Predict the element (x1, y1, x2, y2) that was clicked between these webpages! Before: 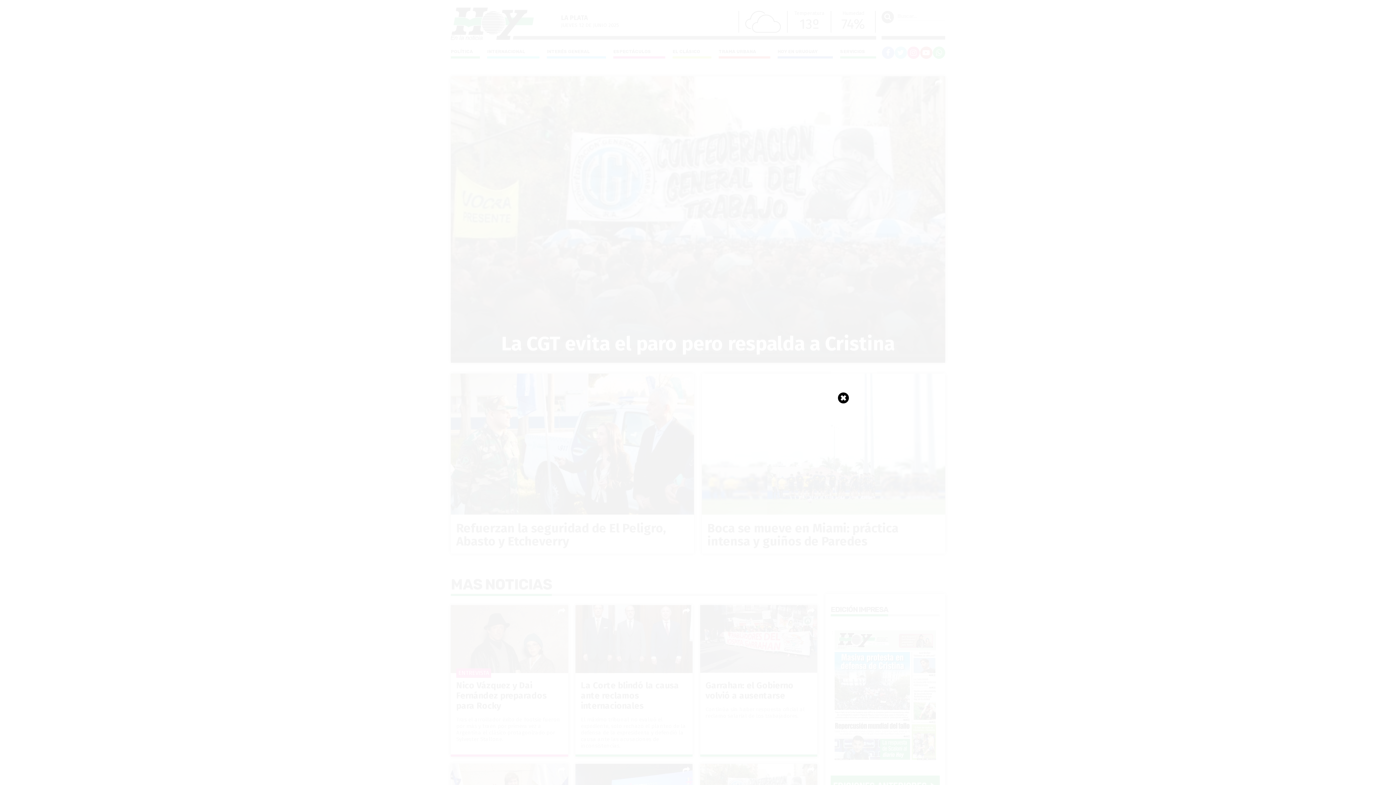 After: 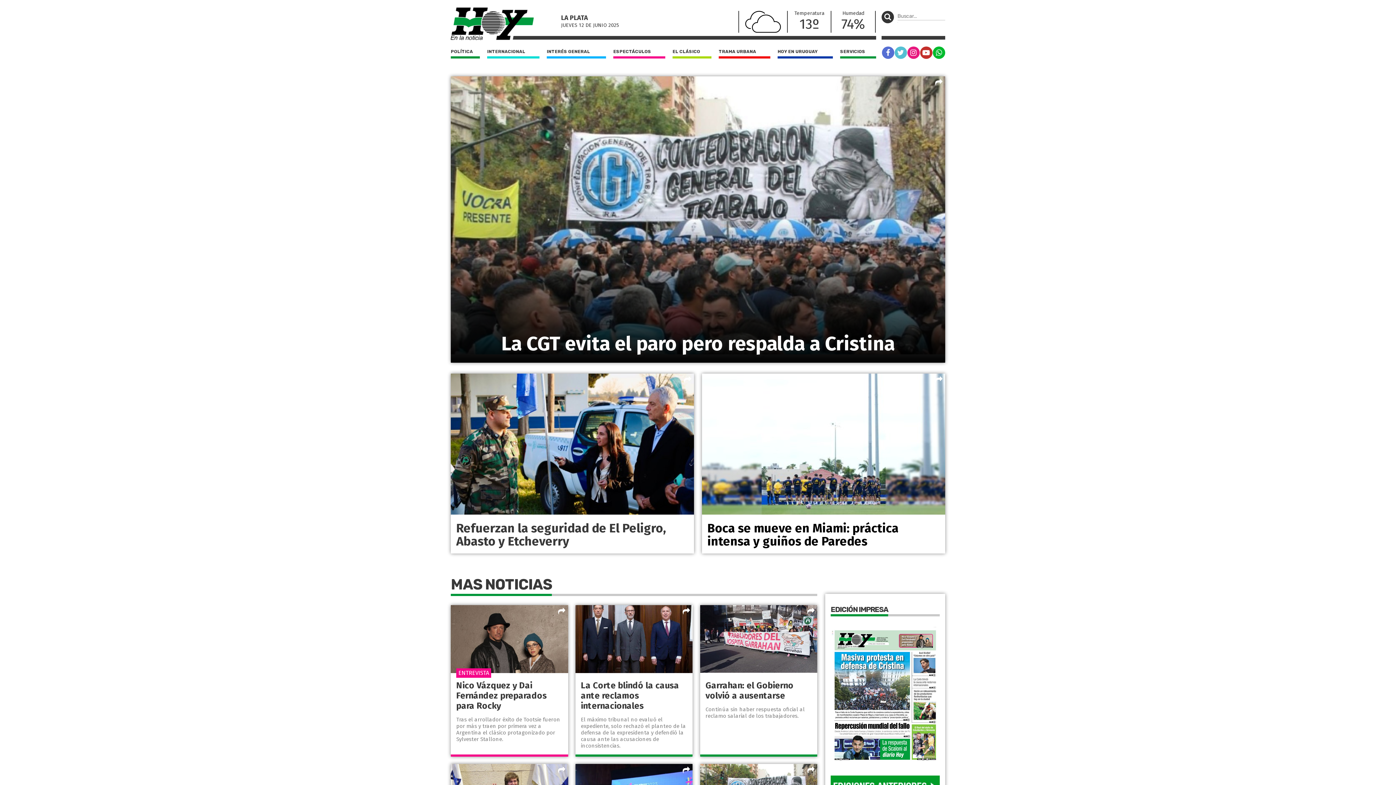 Action: bbox: (838, 392, 849, 403)